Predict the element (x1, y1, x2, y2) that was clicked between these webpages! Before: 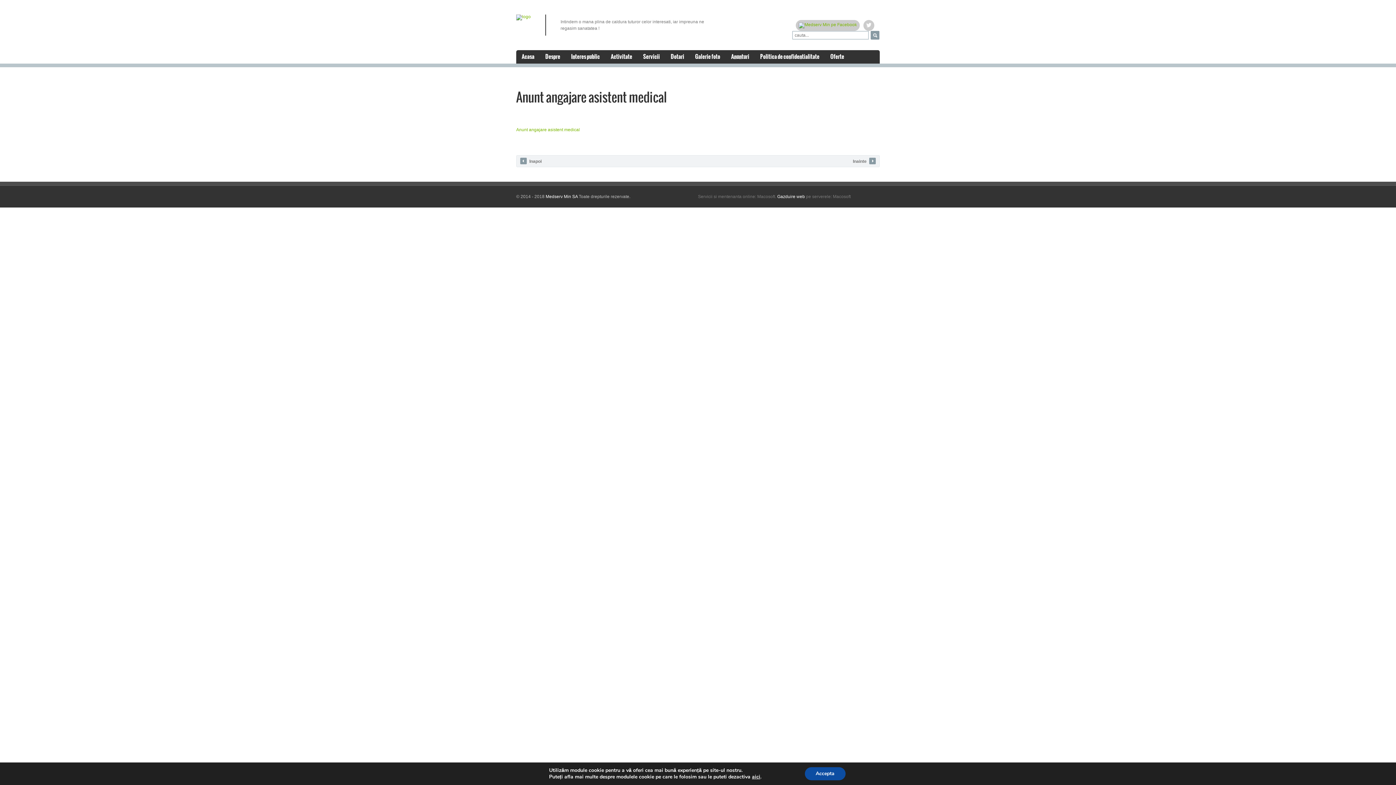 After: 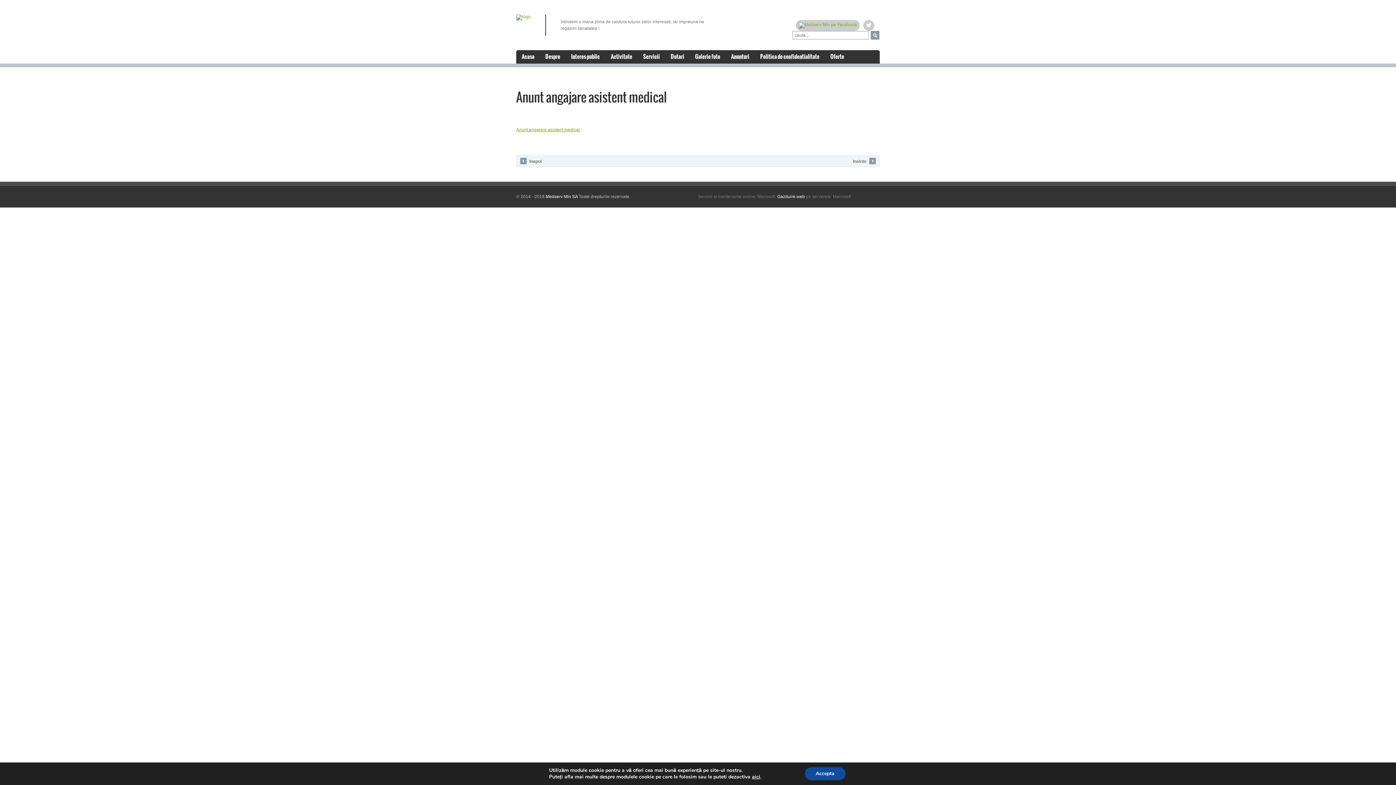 Action: label: Anunt angajare asistent medical bbox: (516, 127, 580, 132)